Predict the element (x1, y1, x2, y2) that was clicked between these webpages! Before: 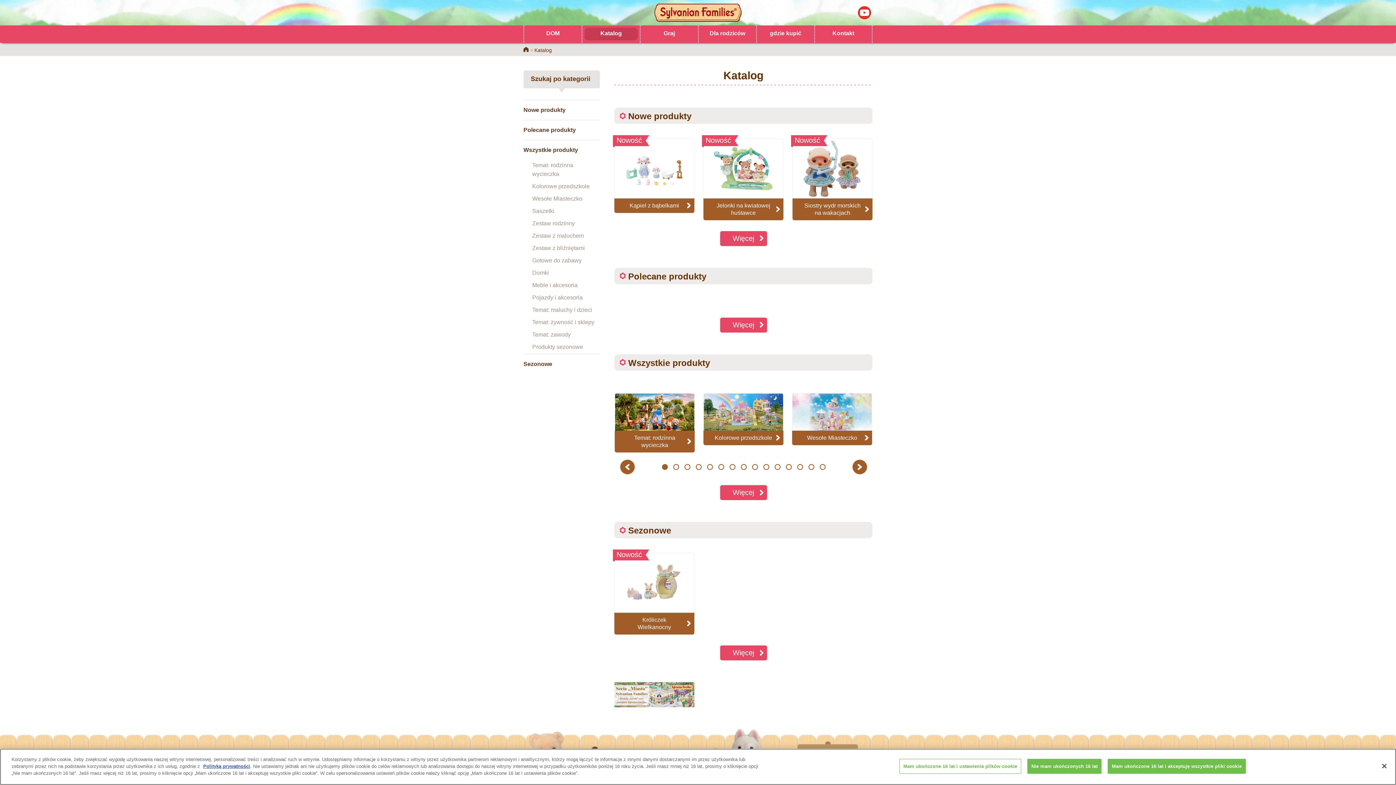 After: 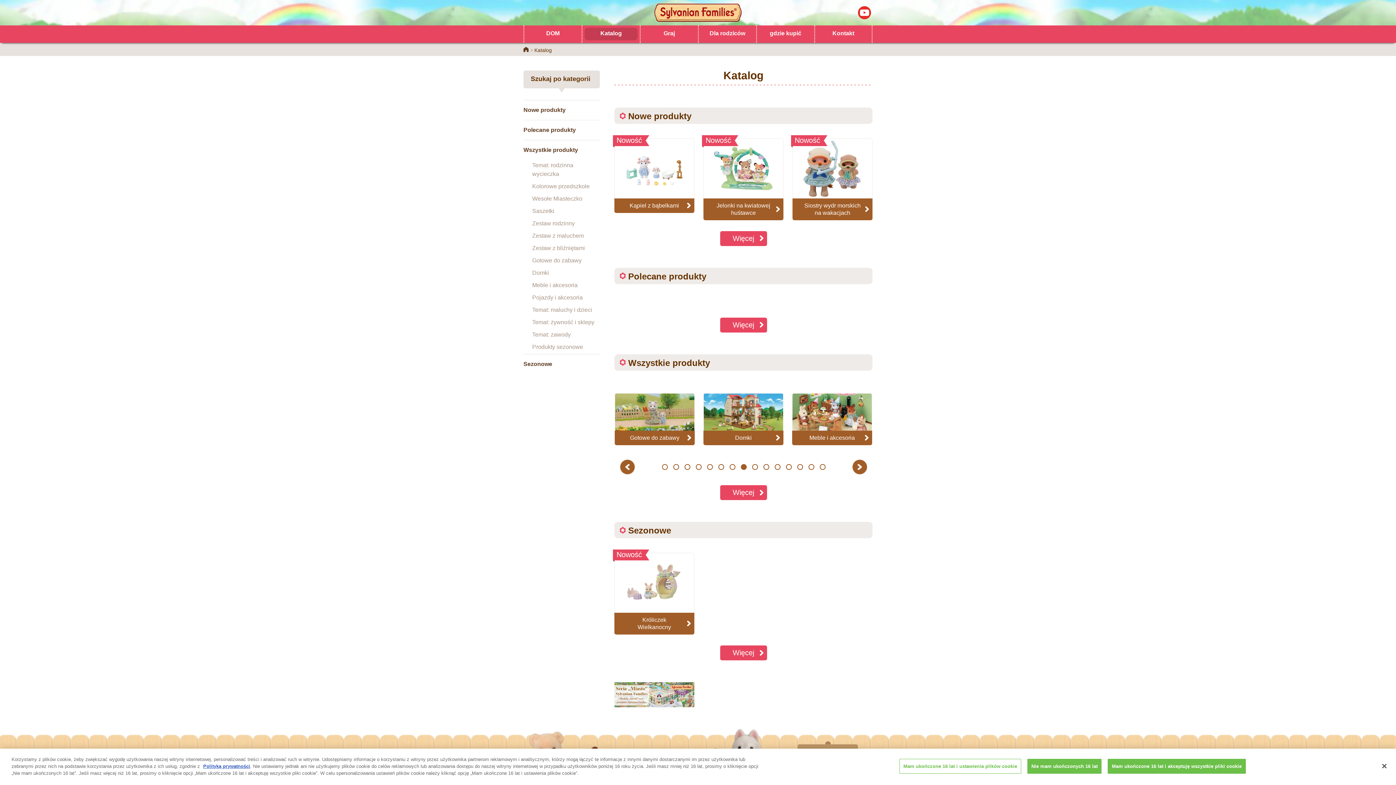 Action: bbox: (740, 464, 746, 470) label: 8